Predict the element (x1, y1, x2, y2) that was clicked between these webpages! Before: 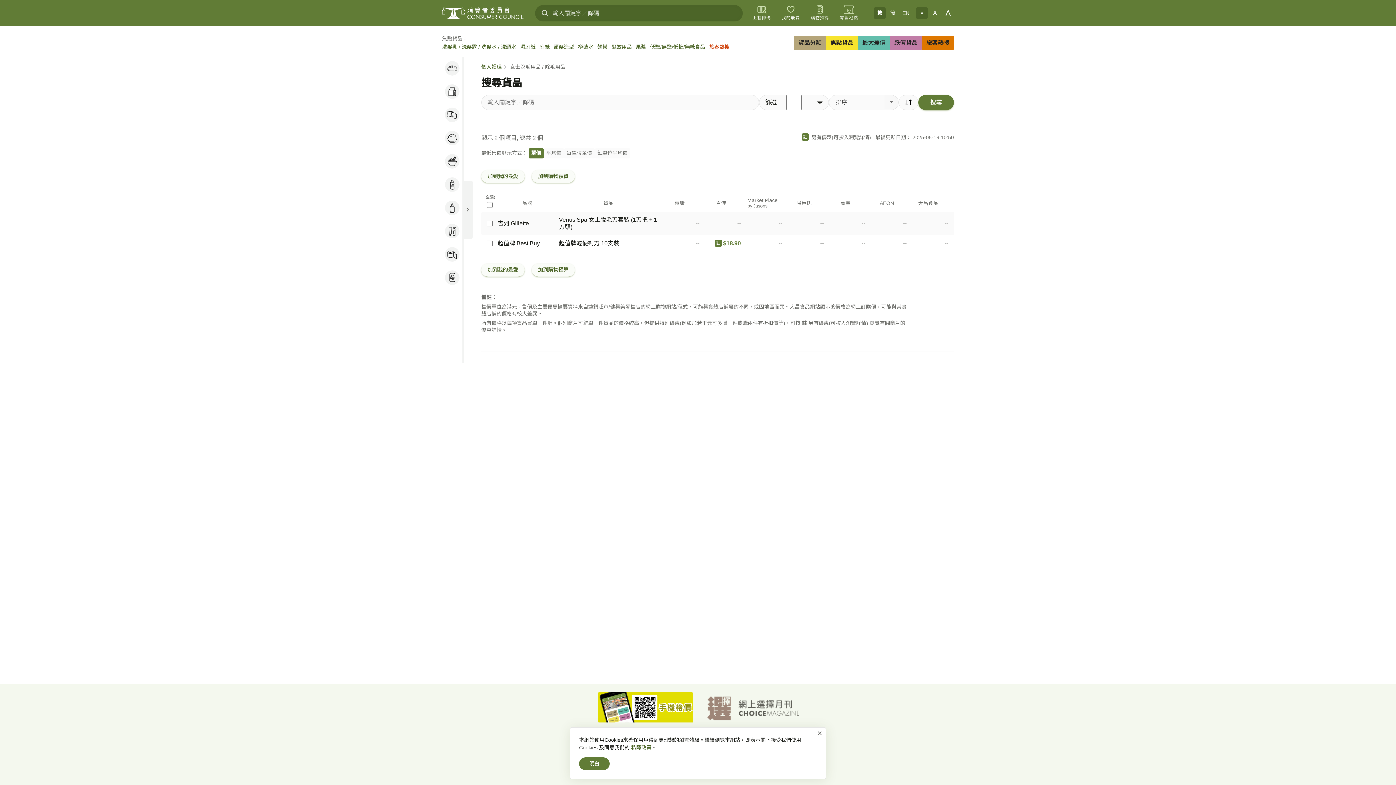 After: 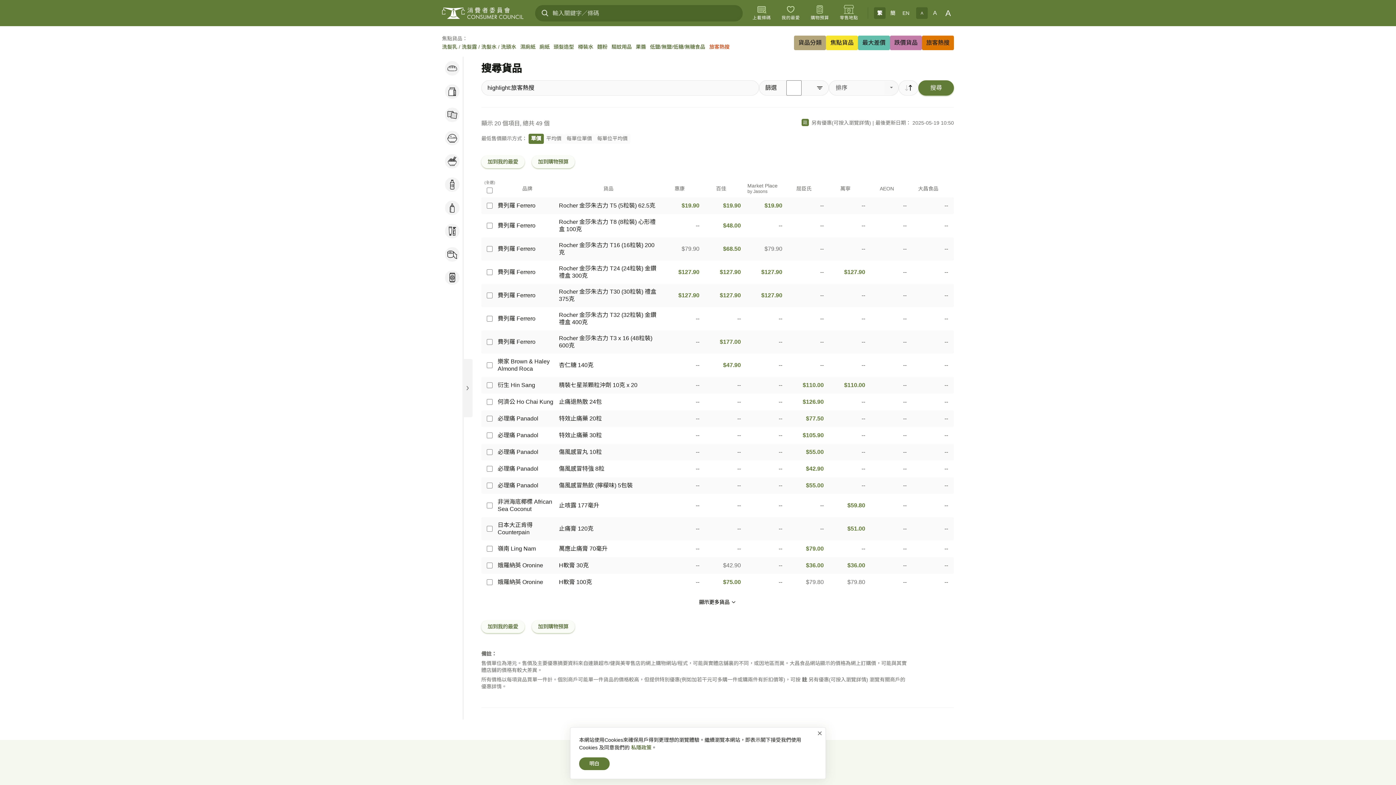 Action: bbox: (709, 43, 729, 50) label: 旅客熱搜